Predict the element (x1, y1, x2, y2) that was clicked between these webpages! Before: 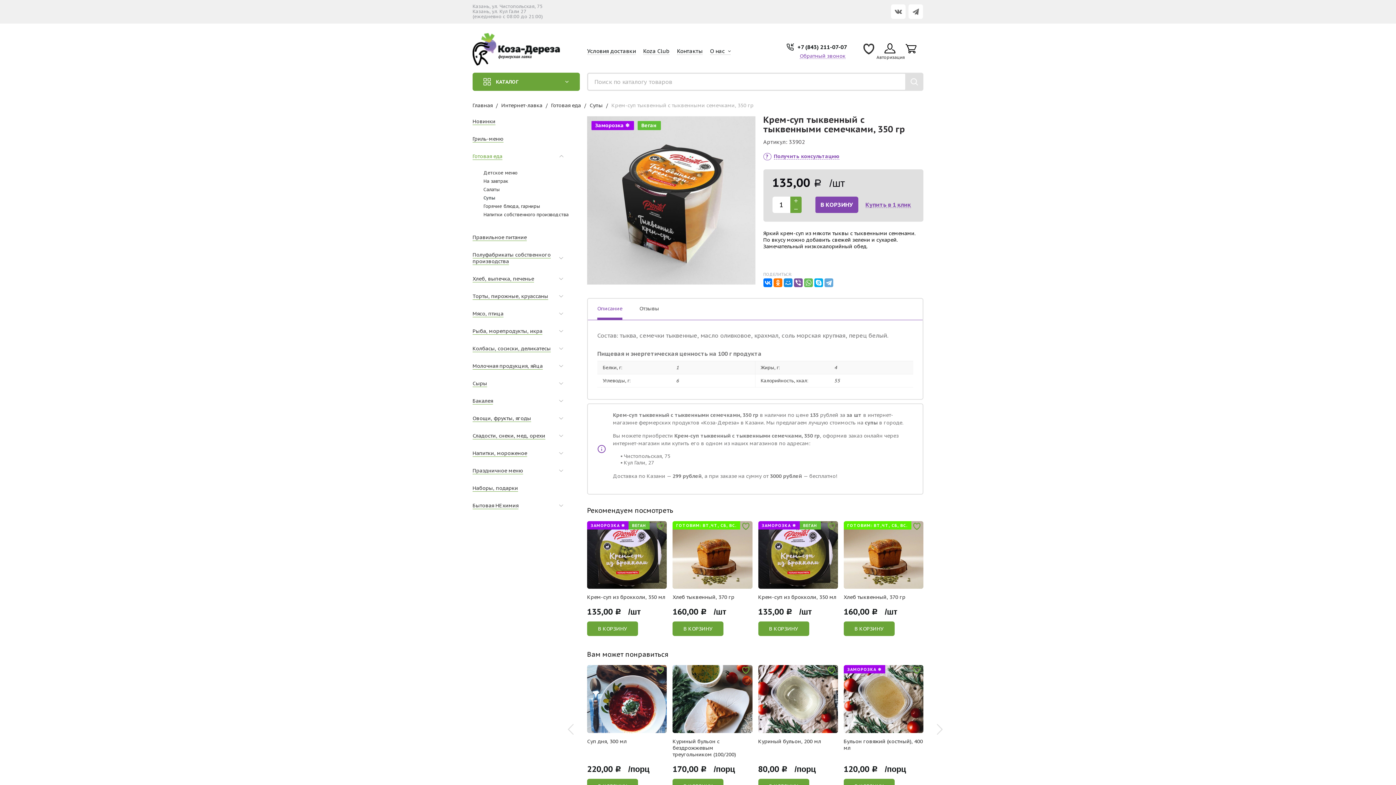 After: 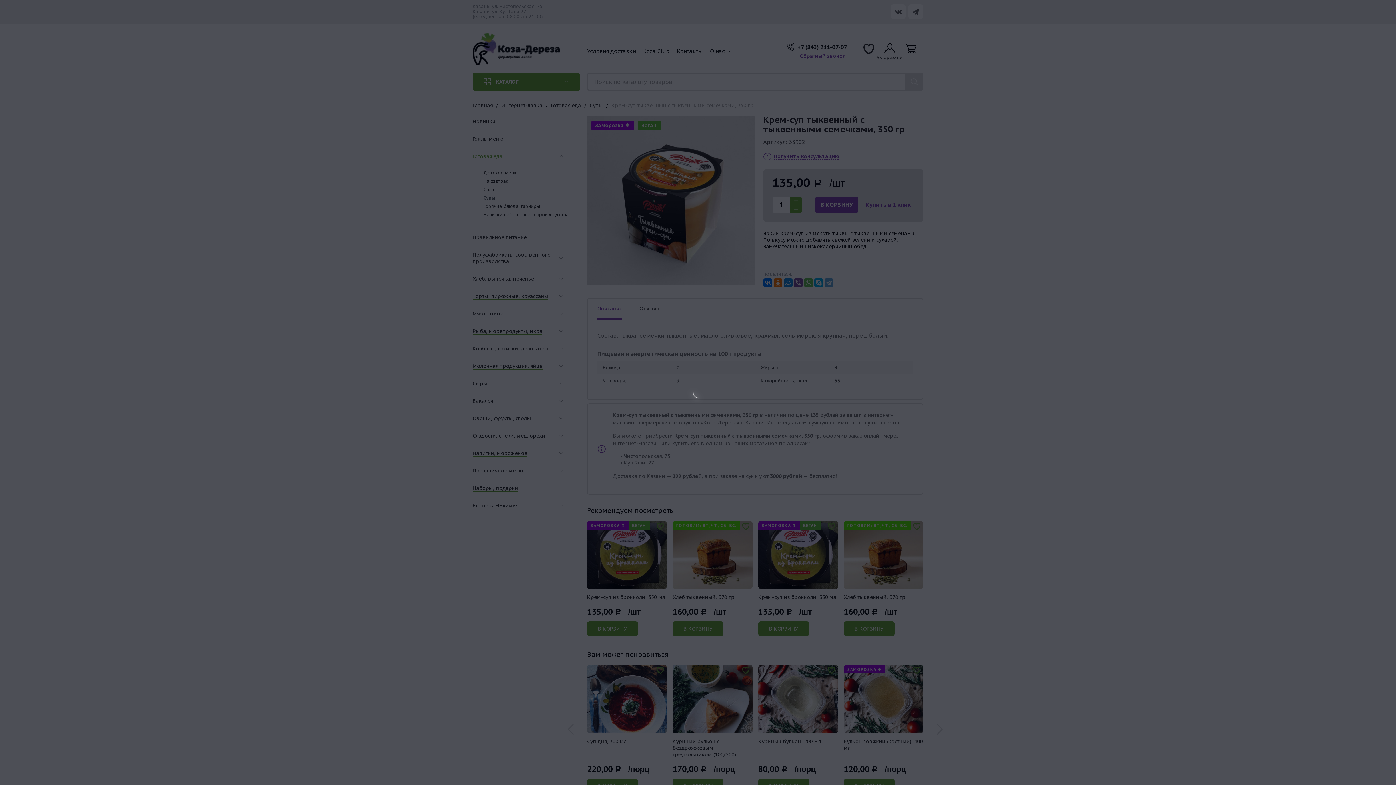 Action: label: Купить в 1 клик bbox: (865, 201, 911, 208)